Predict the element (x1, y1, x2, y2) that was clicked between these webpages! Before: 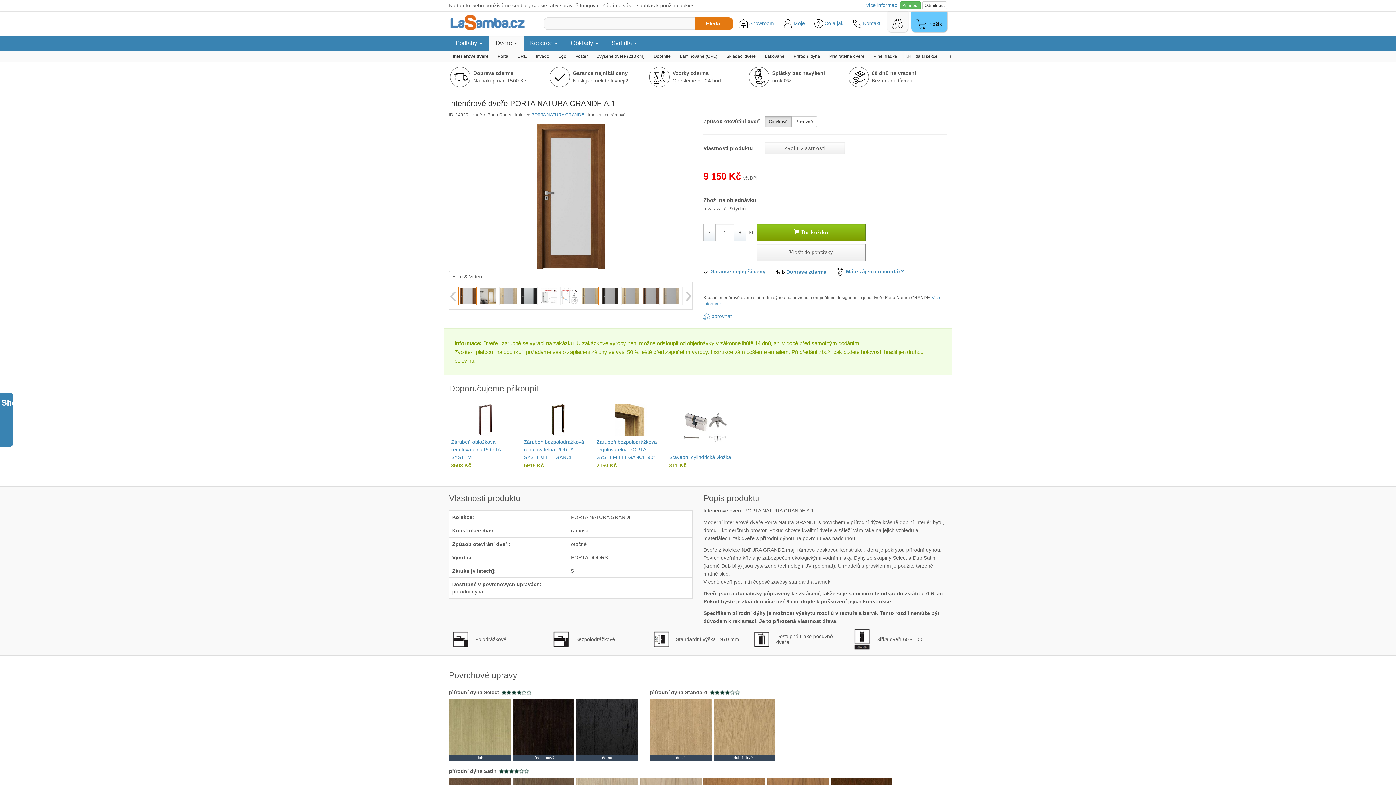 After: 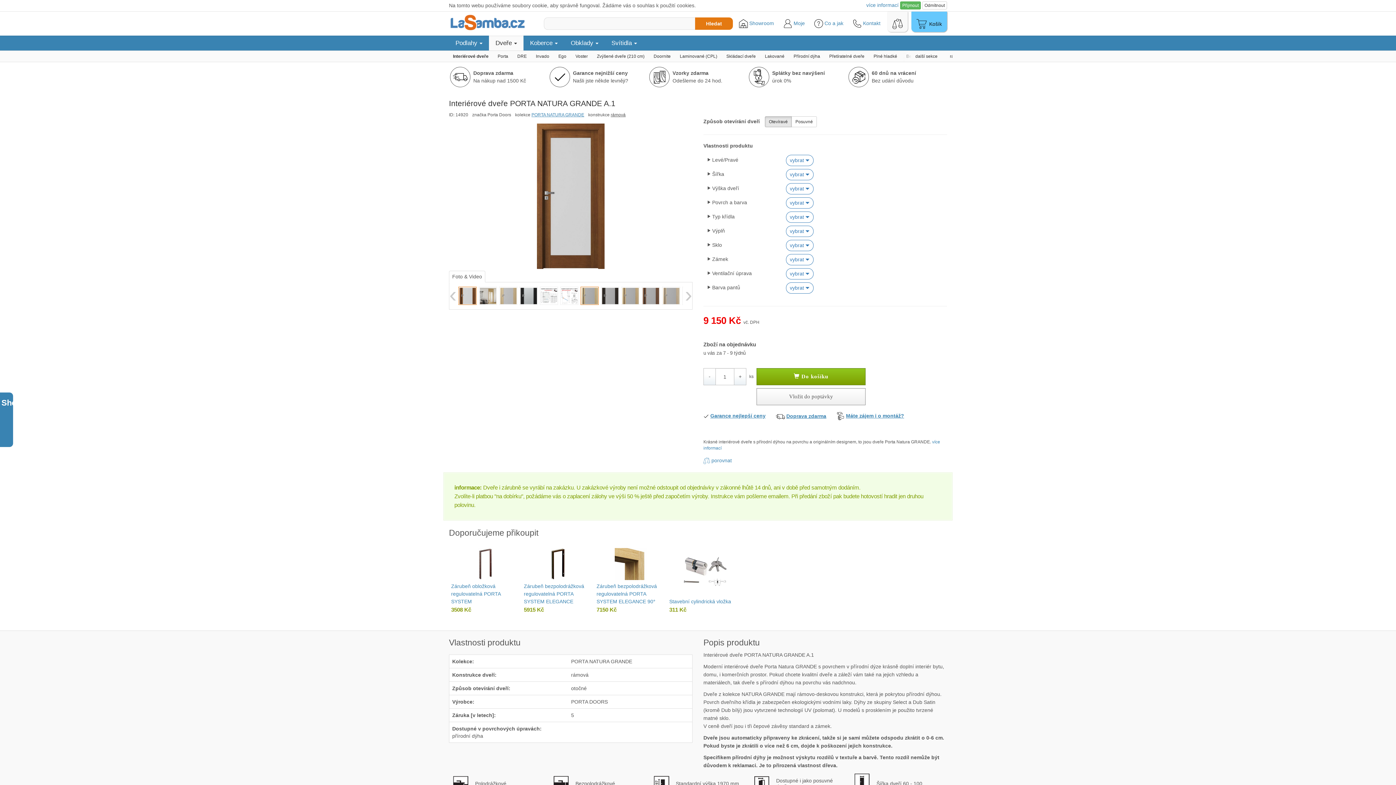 Action: bbox: (765, 116, 792, 127) label: Otevíravé